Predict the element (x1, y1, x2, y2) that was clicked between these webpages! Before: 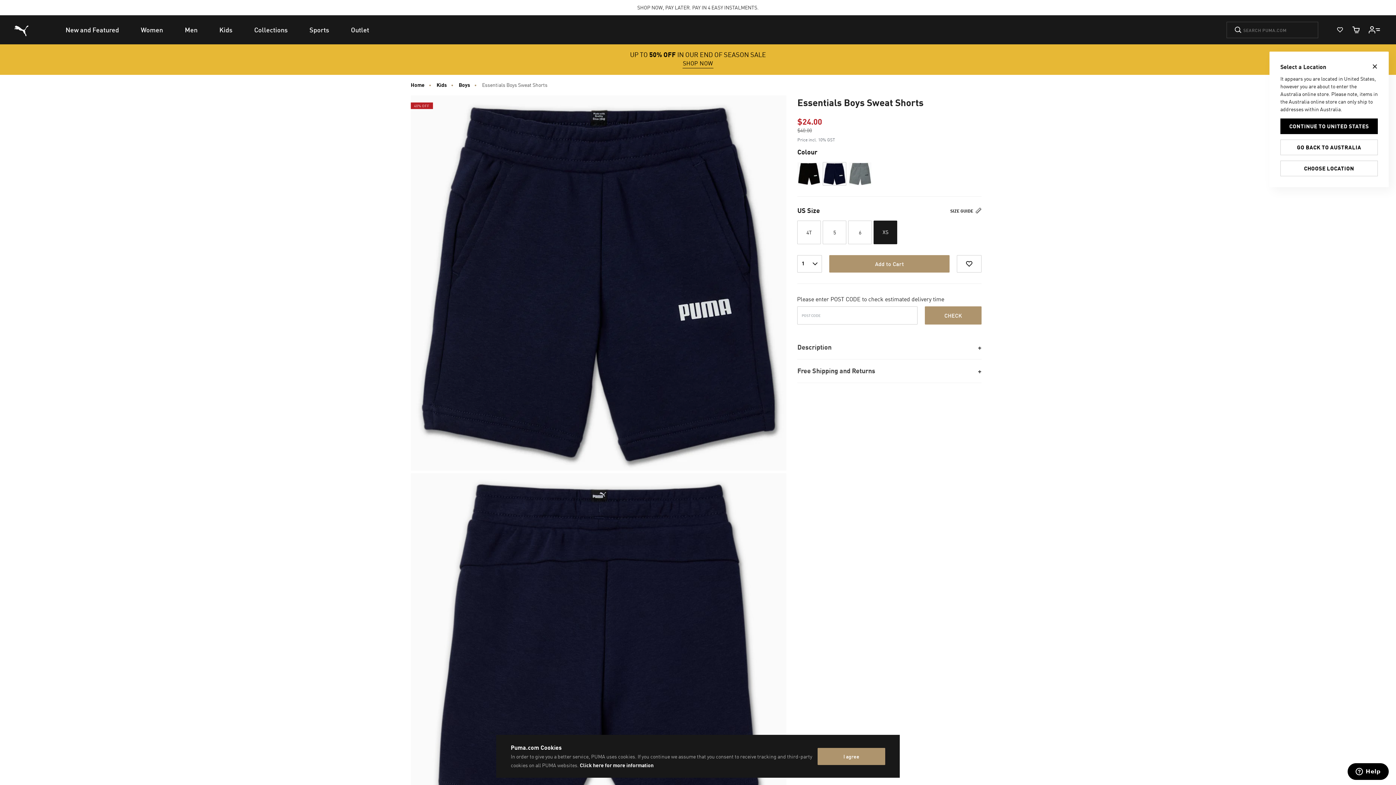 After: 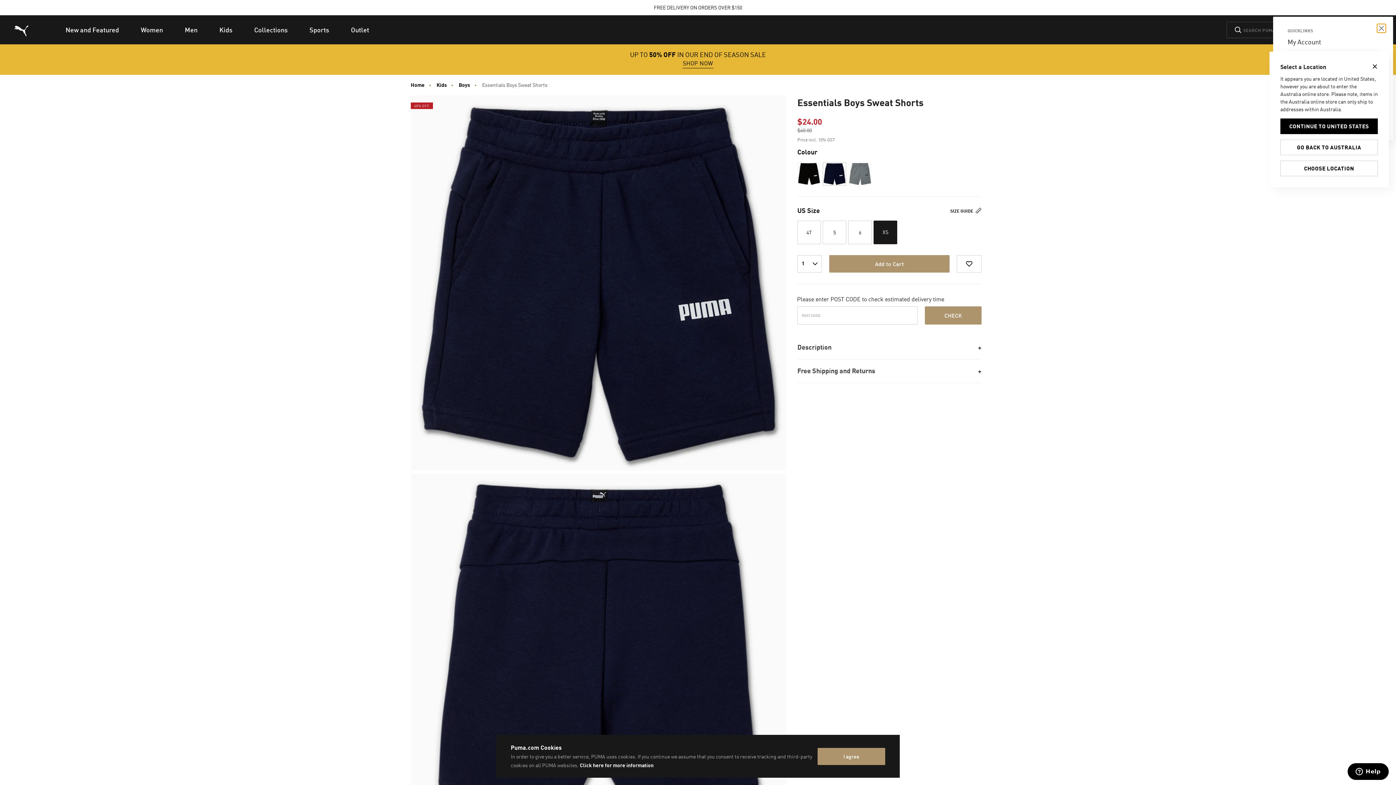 Action: bbox: (1364, 19, 1385, 40)